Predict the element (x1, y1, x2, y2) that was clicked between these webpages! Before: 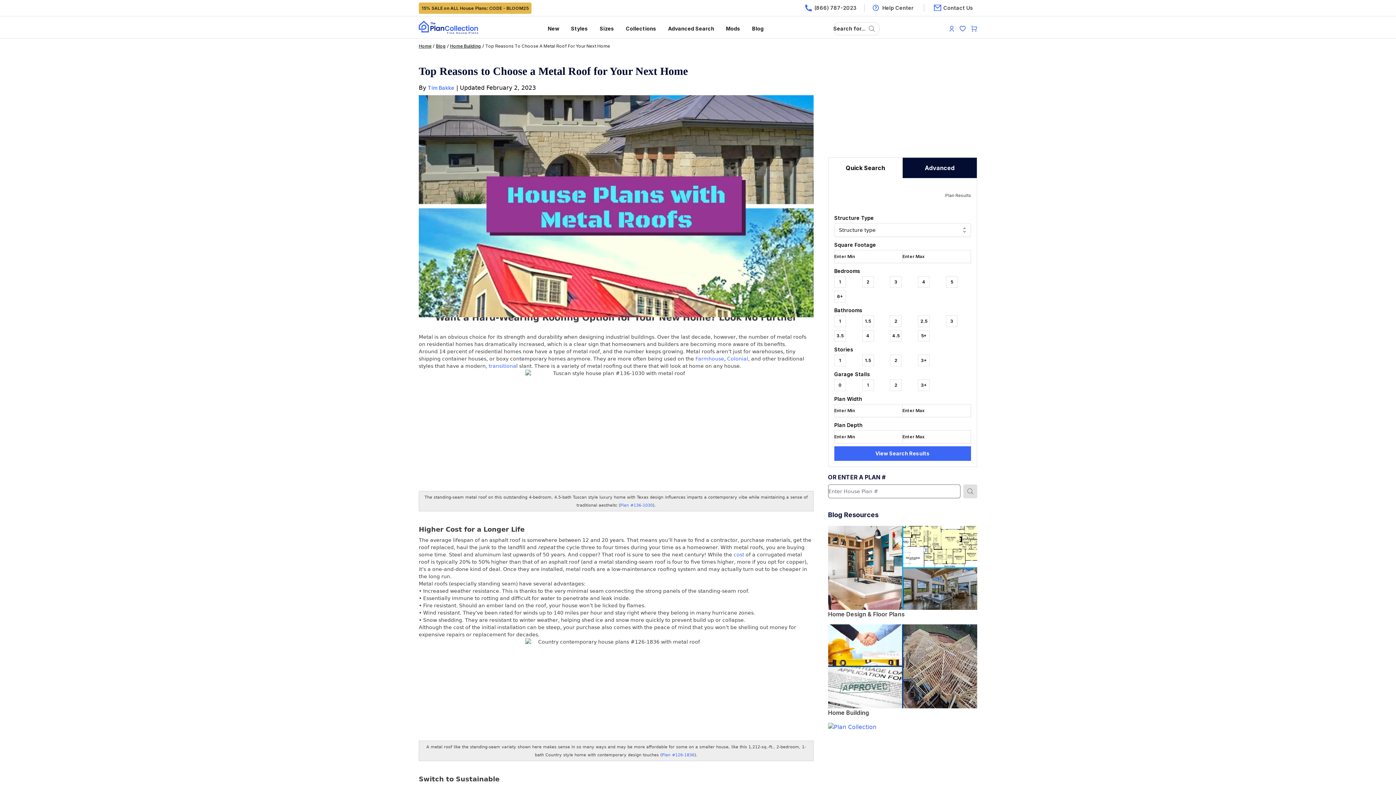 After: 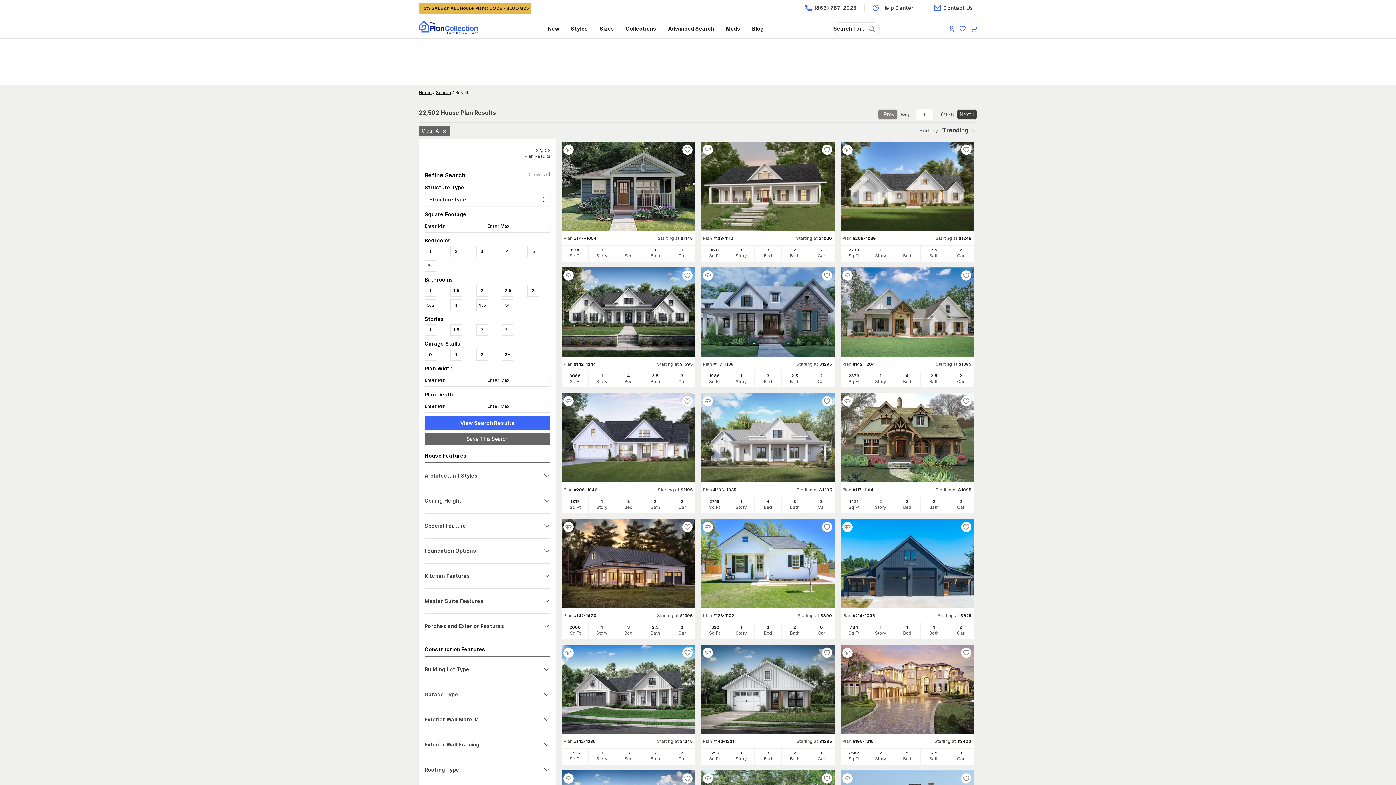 Action: bbox: (834, 446, 971, 461) label: View Search Results